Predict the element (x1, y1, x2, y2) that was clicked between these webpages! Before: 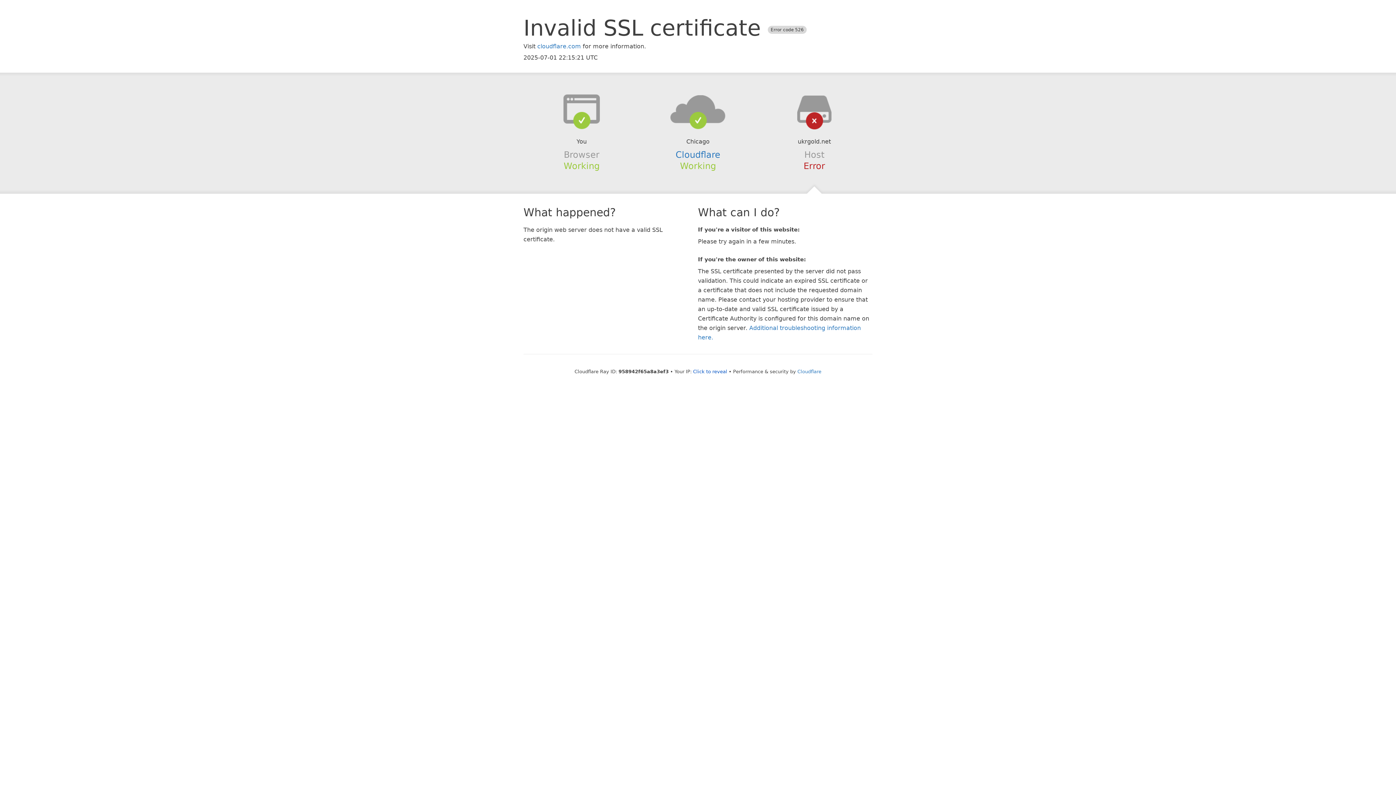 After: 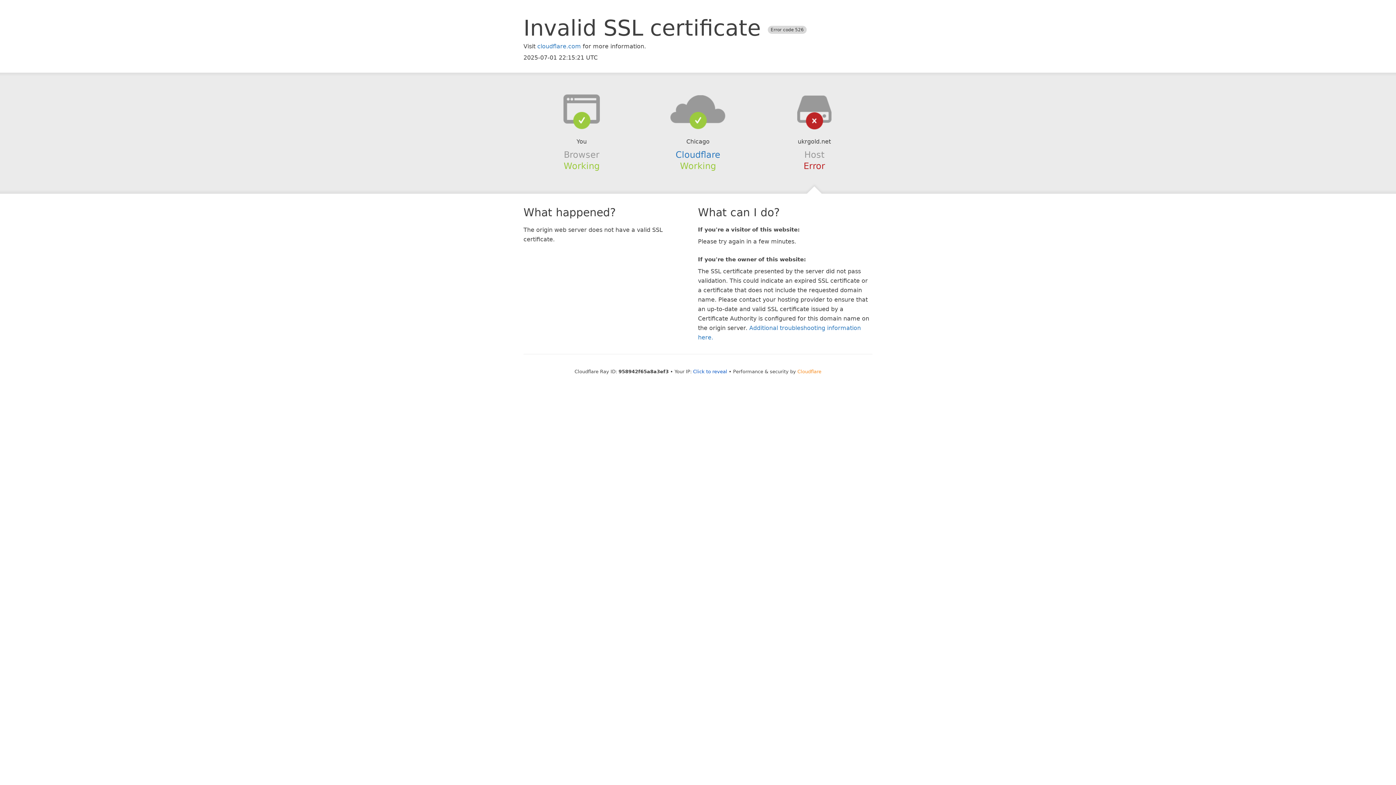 Action: bbox: (797, 368, 821, 374) label: Cloudflare